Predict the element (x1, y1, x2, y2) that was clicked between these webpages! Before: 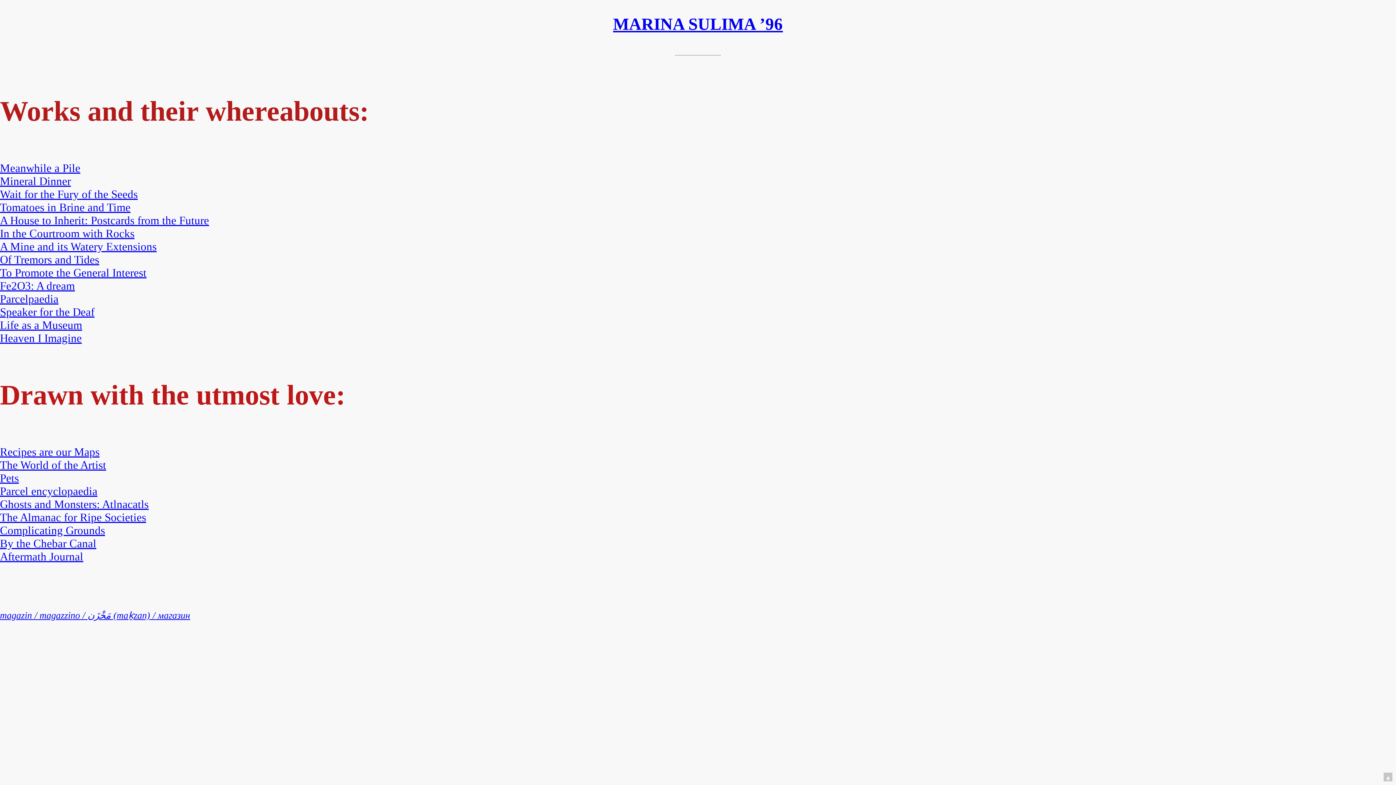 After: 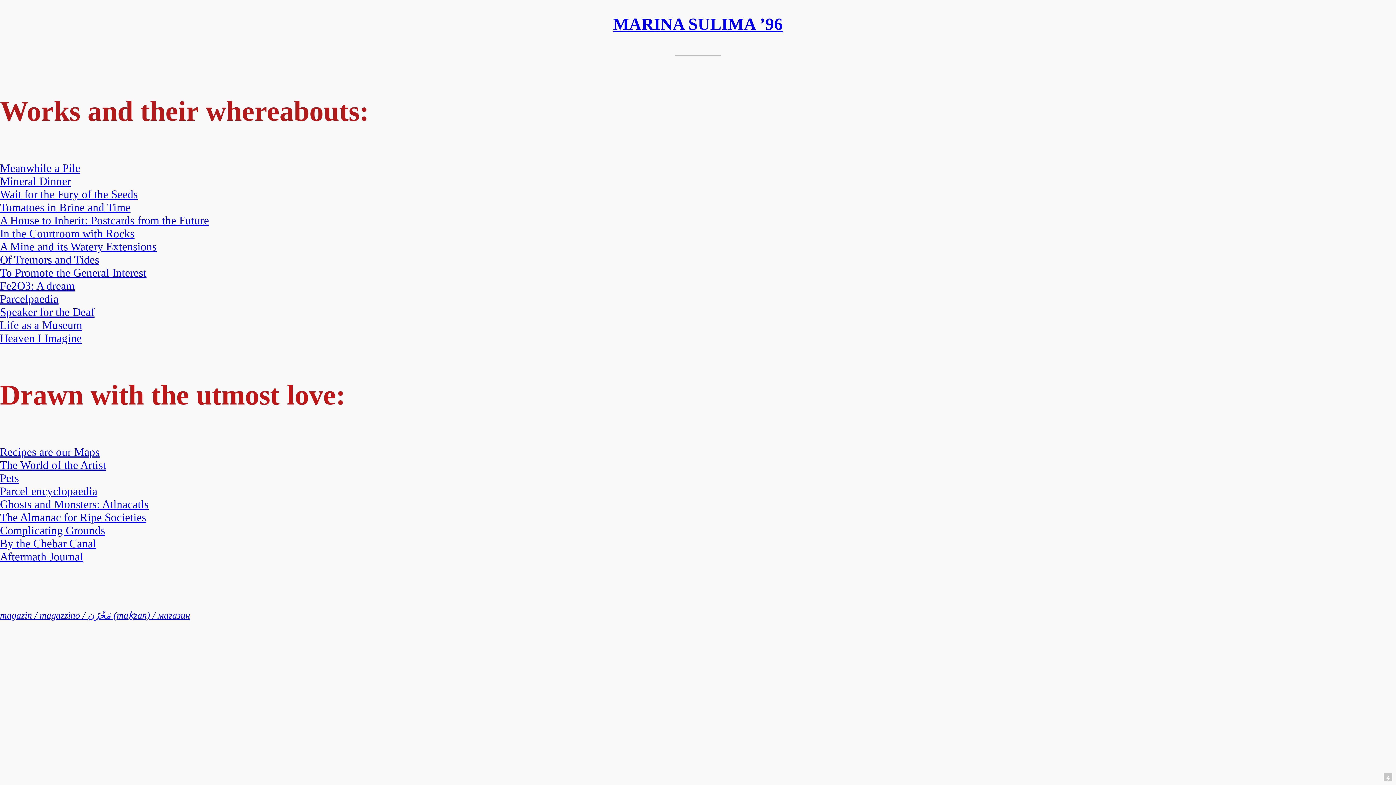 Action: label: Of Tremors and Tides bbox: (0, 253, 99, 266)